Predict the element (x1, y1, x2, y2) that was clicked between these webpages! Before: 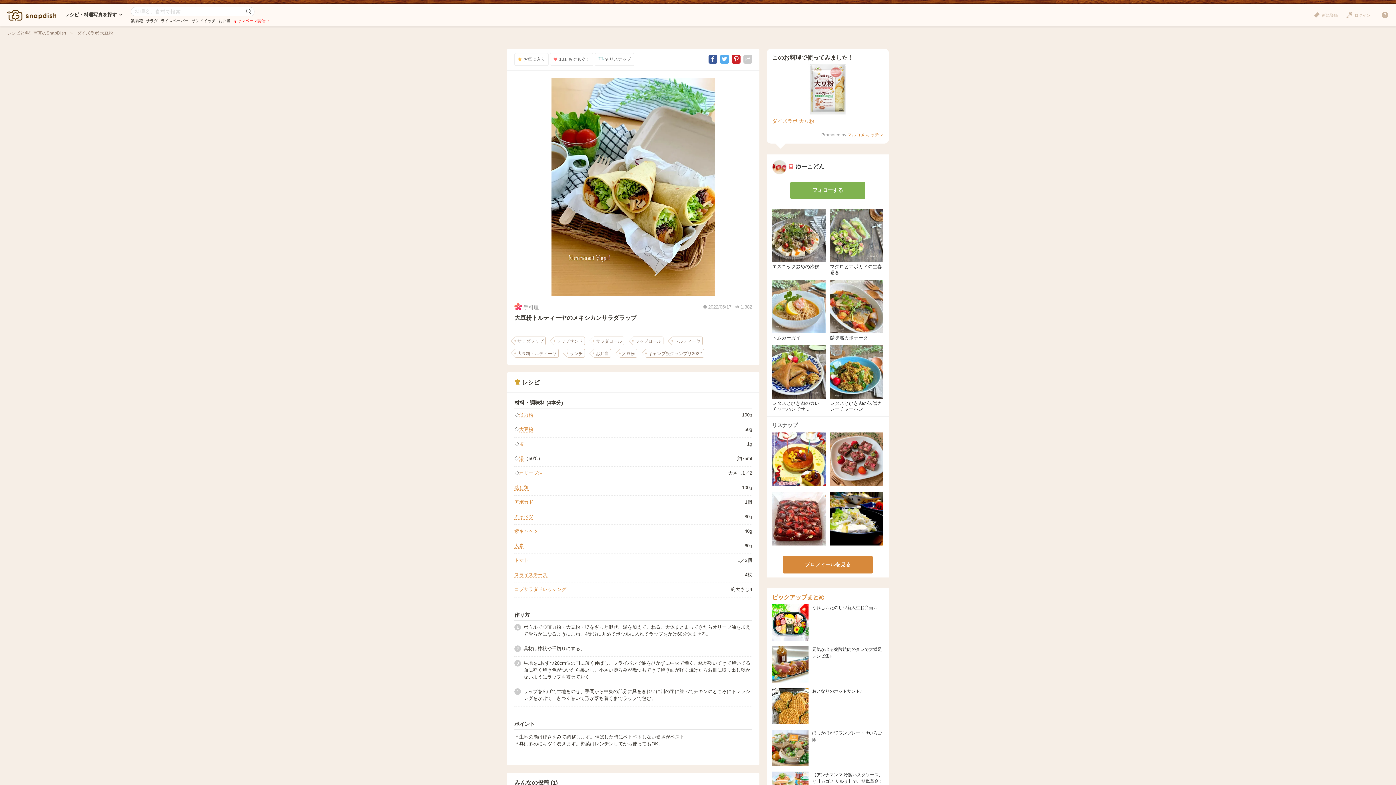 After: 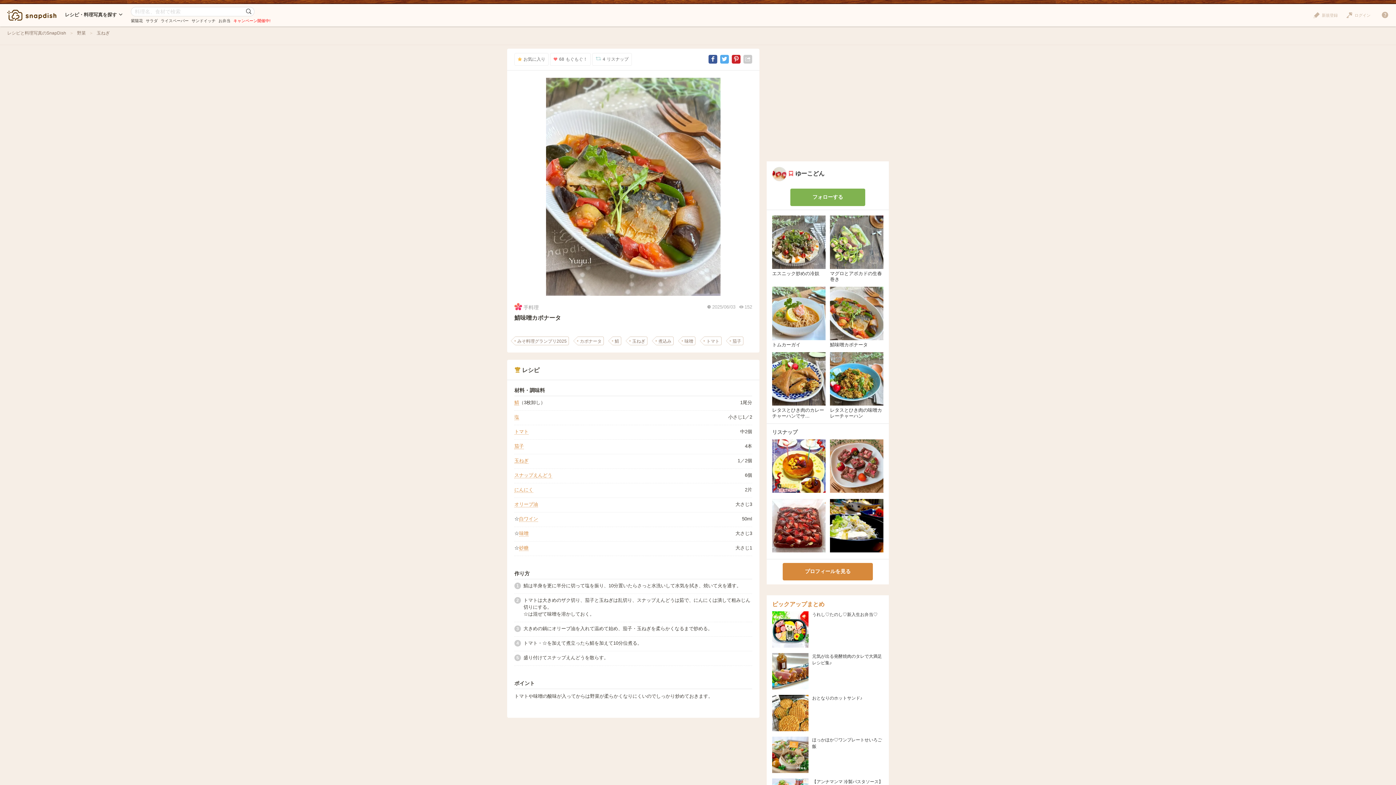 Action: label: 鯖味噌カポナータ bbox: (830, 335, 868, 340)